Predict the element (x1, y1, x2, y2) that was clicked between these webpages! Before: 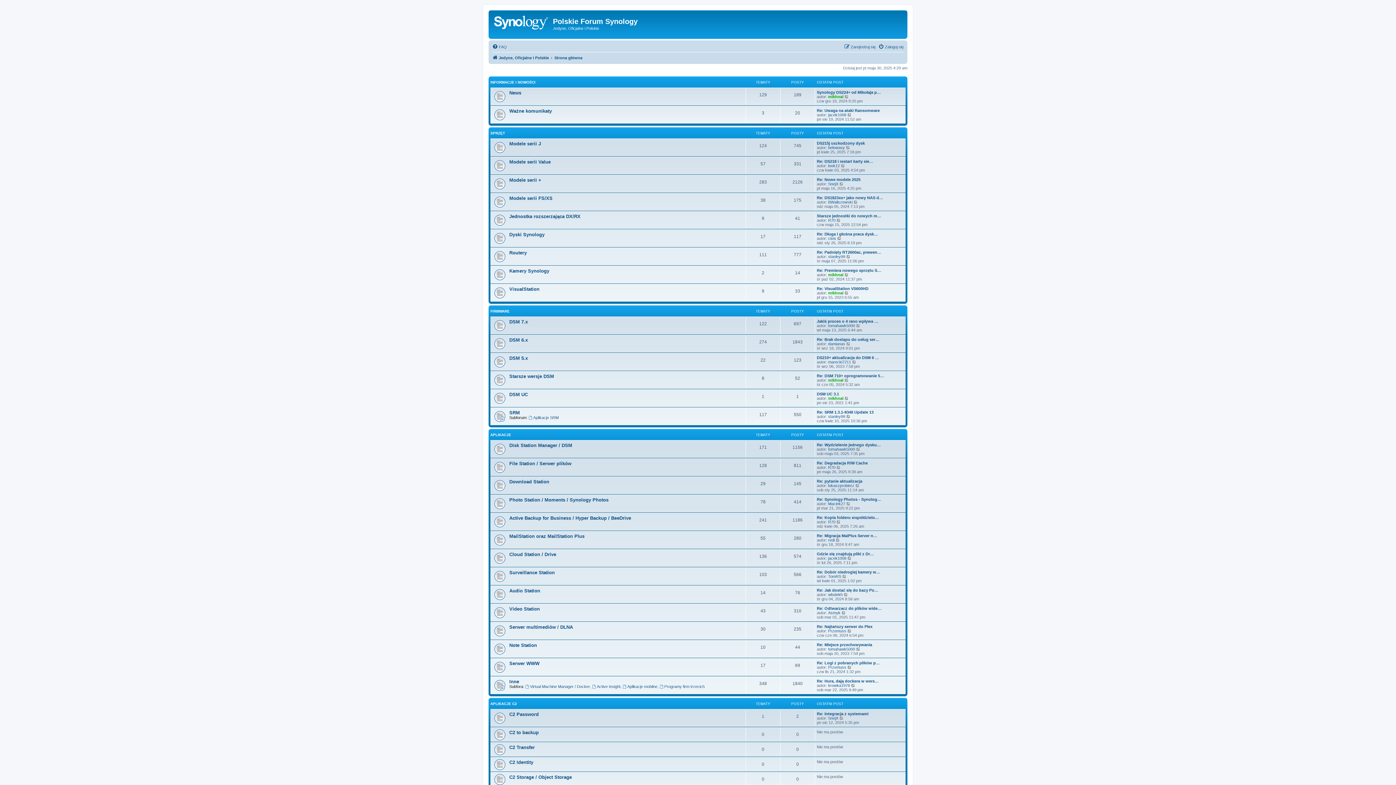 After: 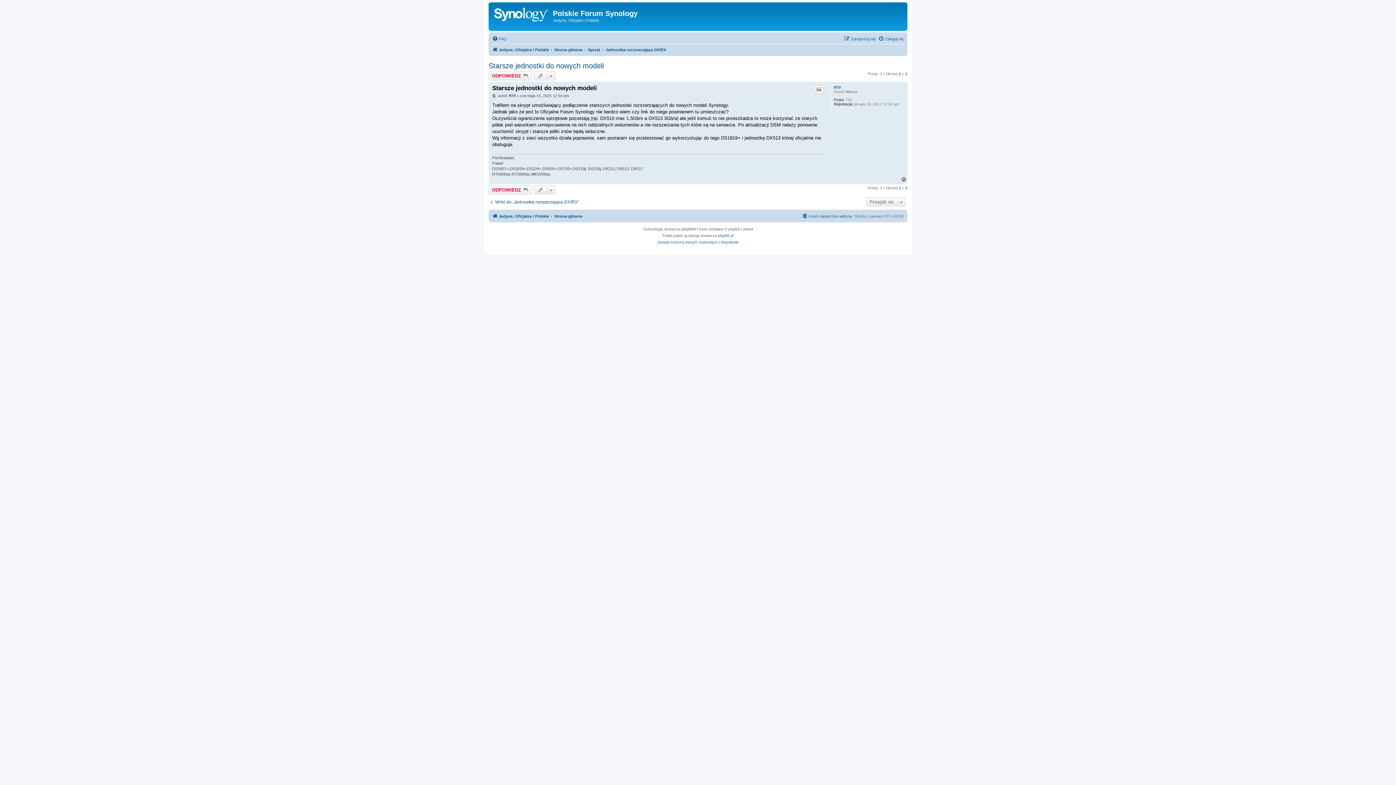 Action: bbox: (836, 218, 841, 222) label: Wyświetl najnowszy post